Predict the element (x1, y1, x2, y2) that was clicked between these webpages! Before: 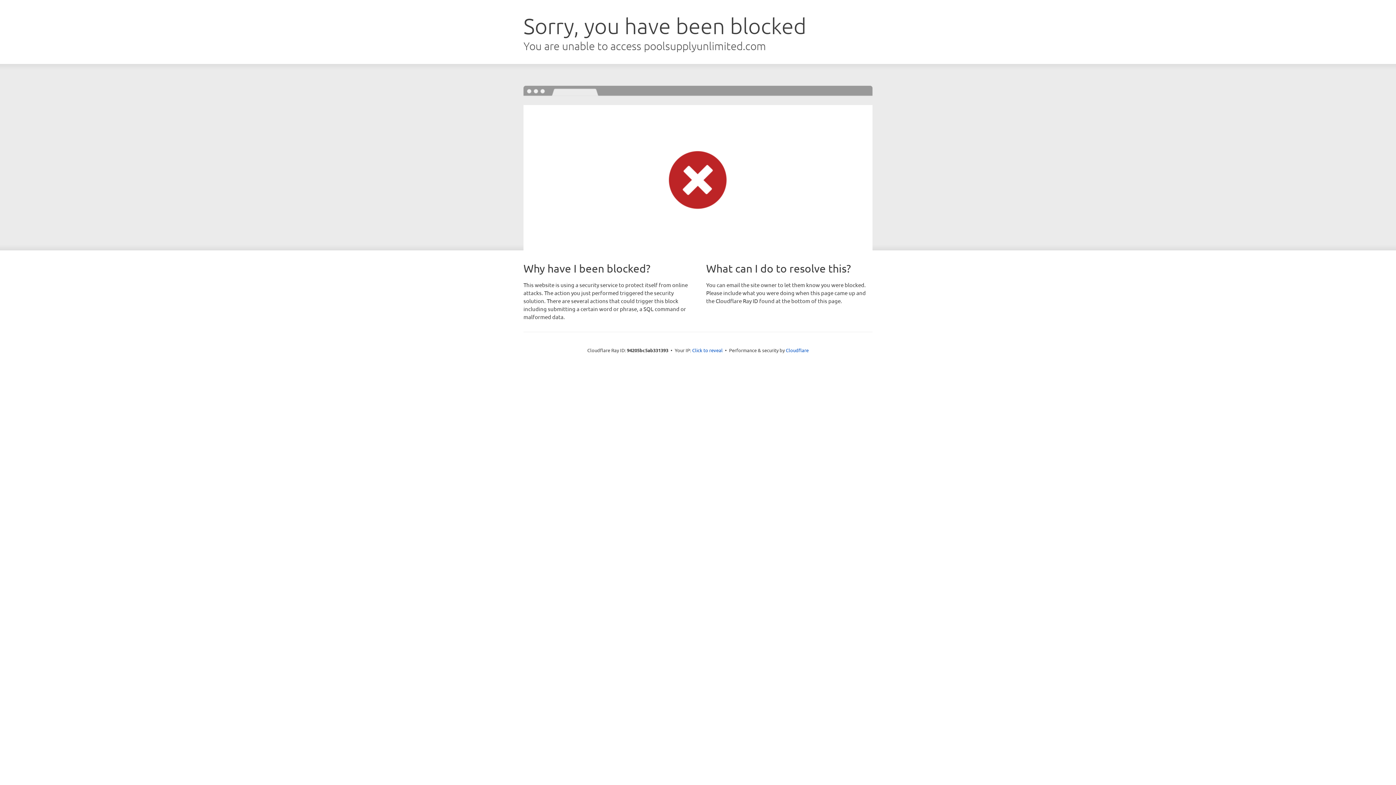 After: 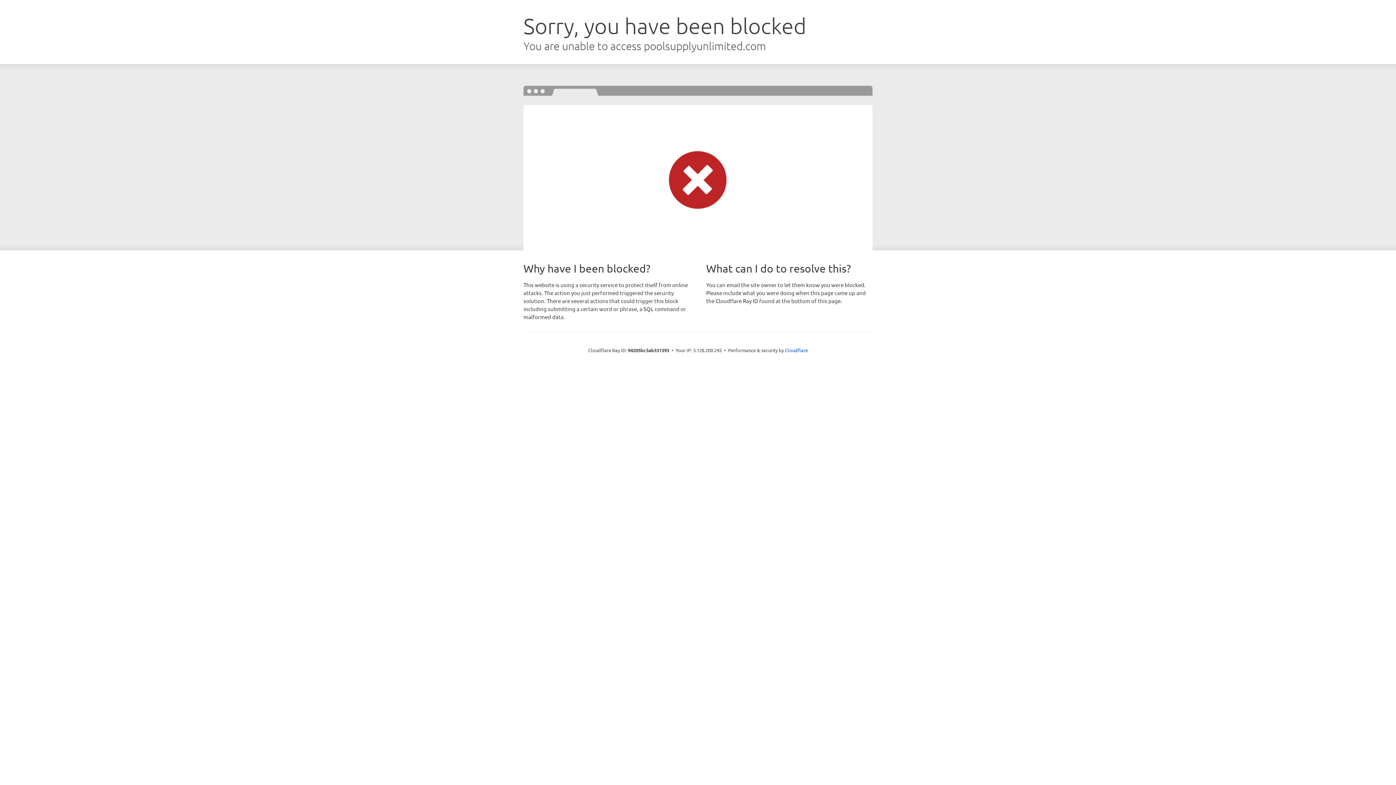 Action: bbox: (692, 346, 722, 353) label: Click to reveal